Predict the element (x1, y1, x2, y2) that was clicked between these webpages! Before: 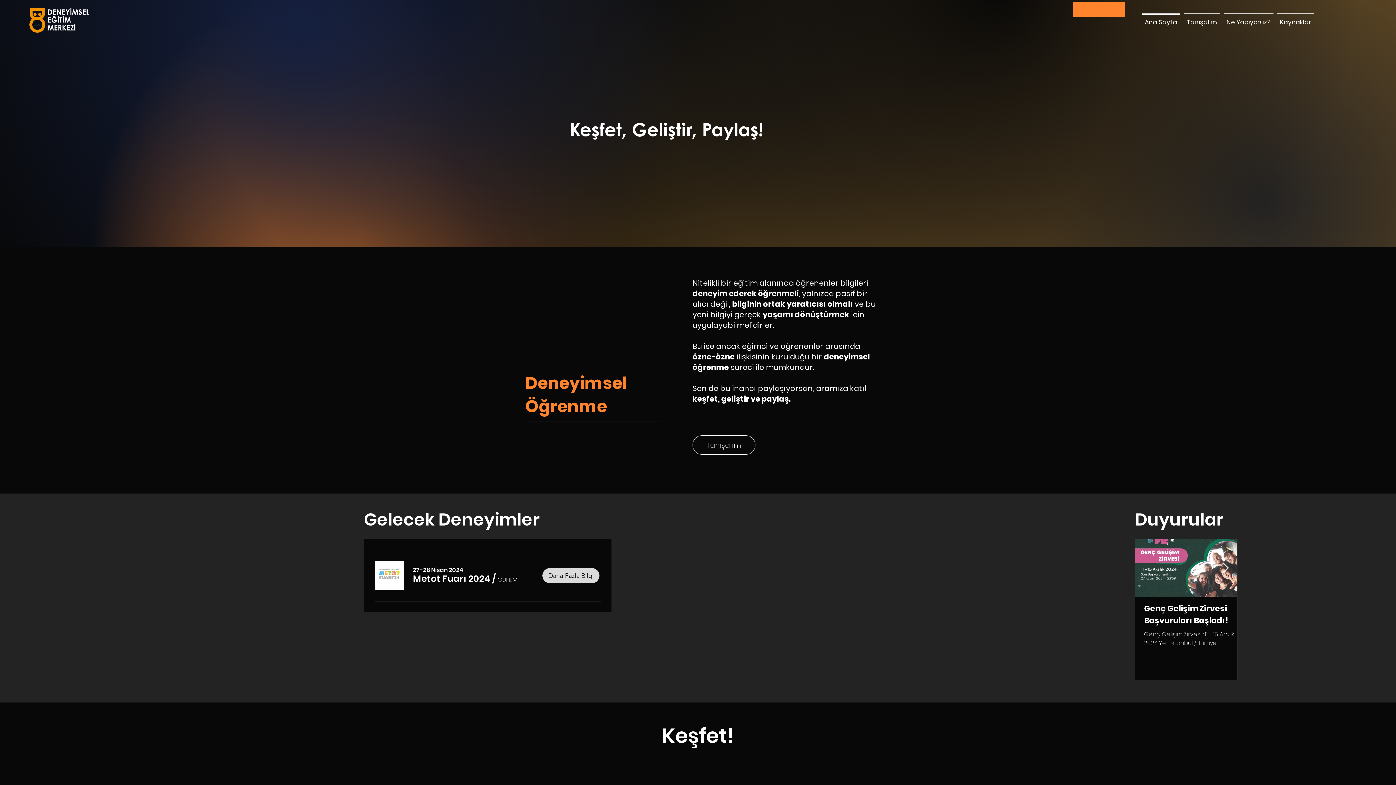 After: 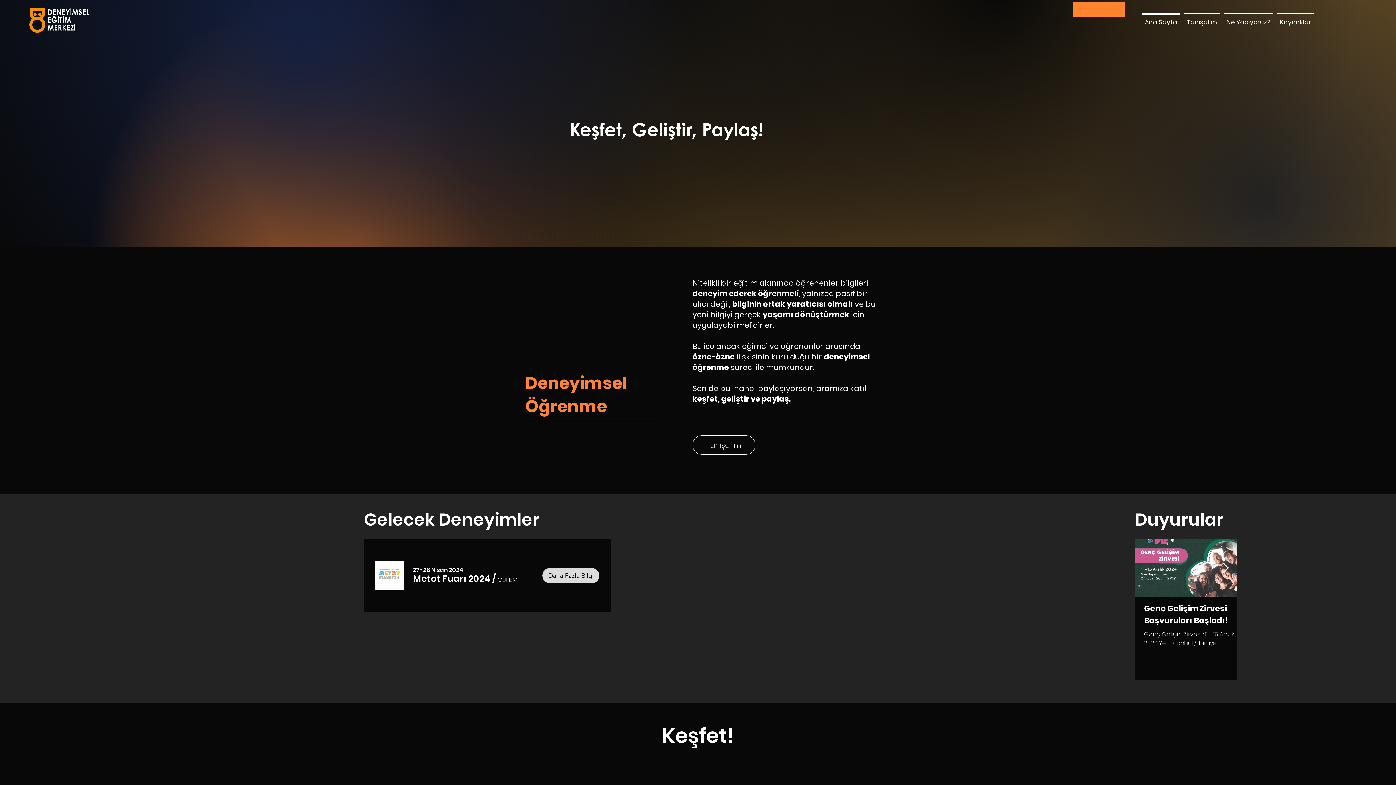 Action: label: Next Item bbox: (1222, 562, 1229, 573)